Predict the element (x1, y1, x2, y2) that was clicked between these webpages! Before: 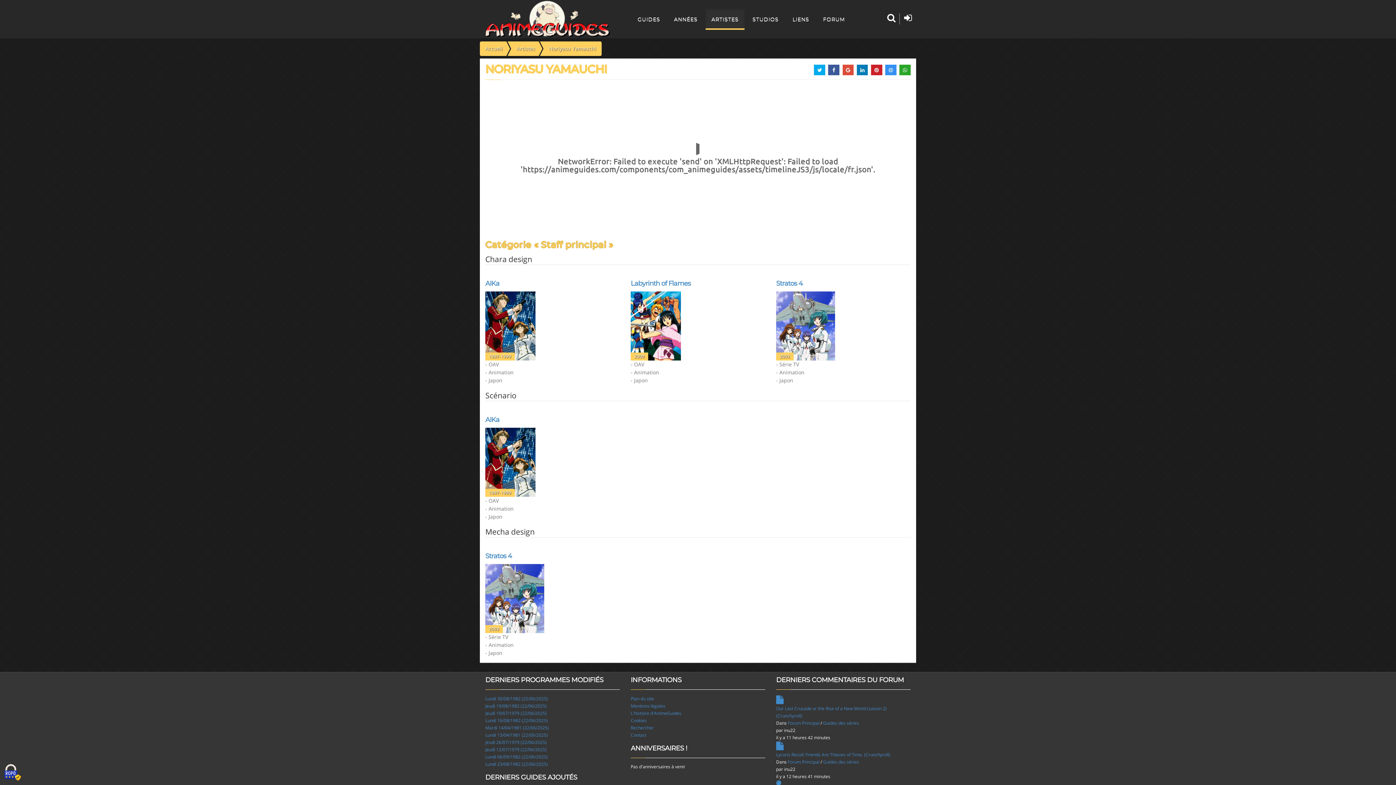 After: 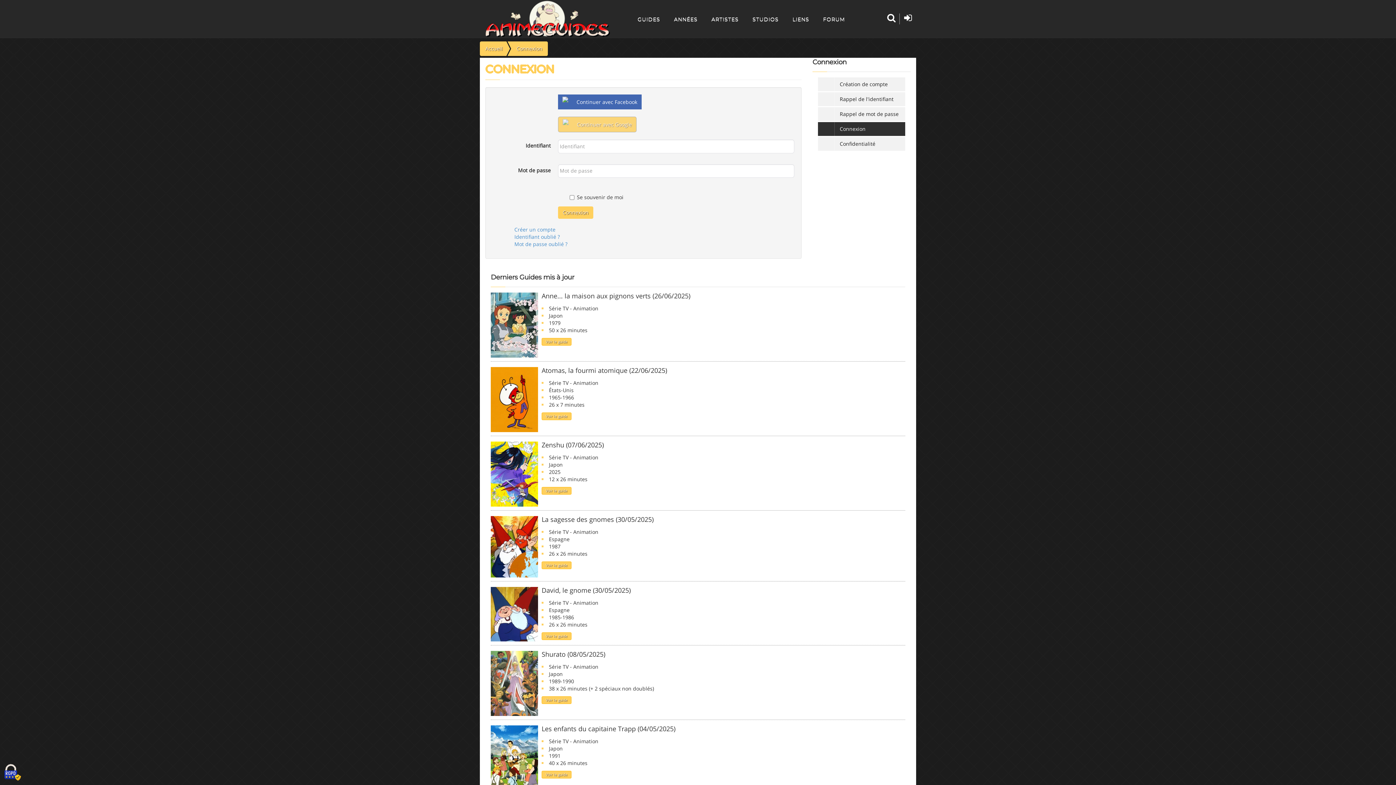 Action: bbox: (904, 14, 912, 22)